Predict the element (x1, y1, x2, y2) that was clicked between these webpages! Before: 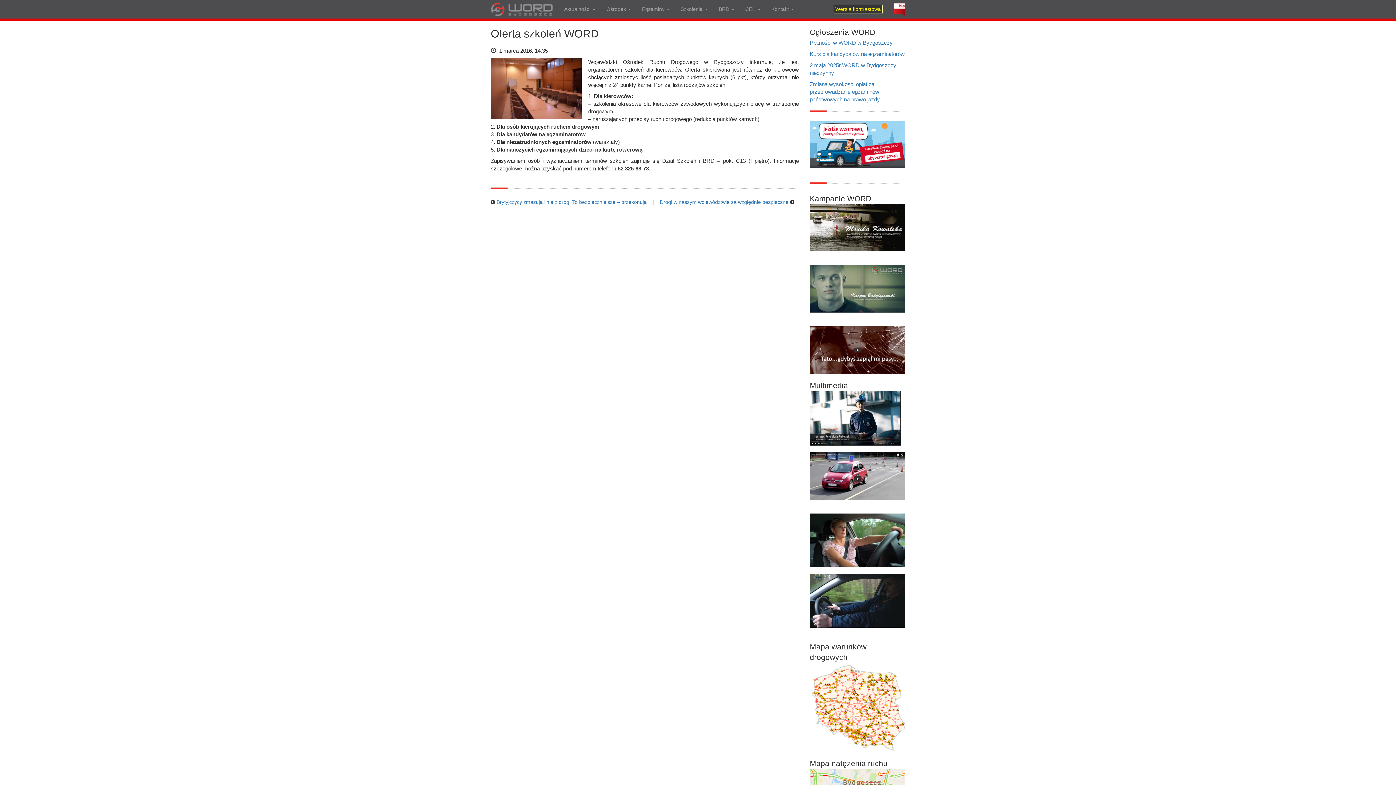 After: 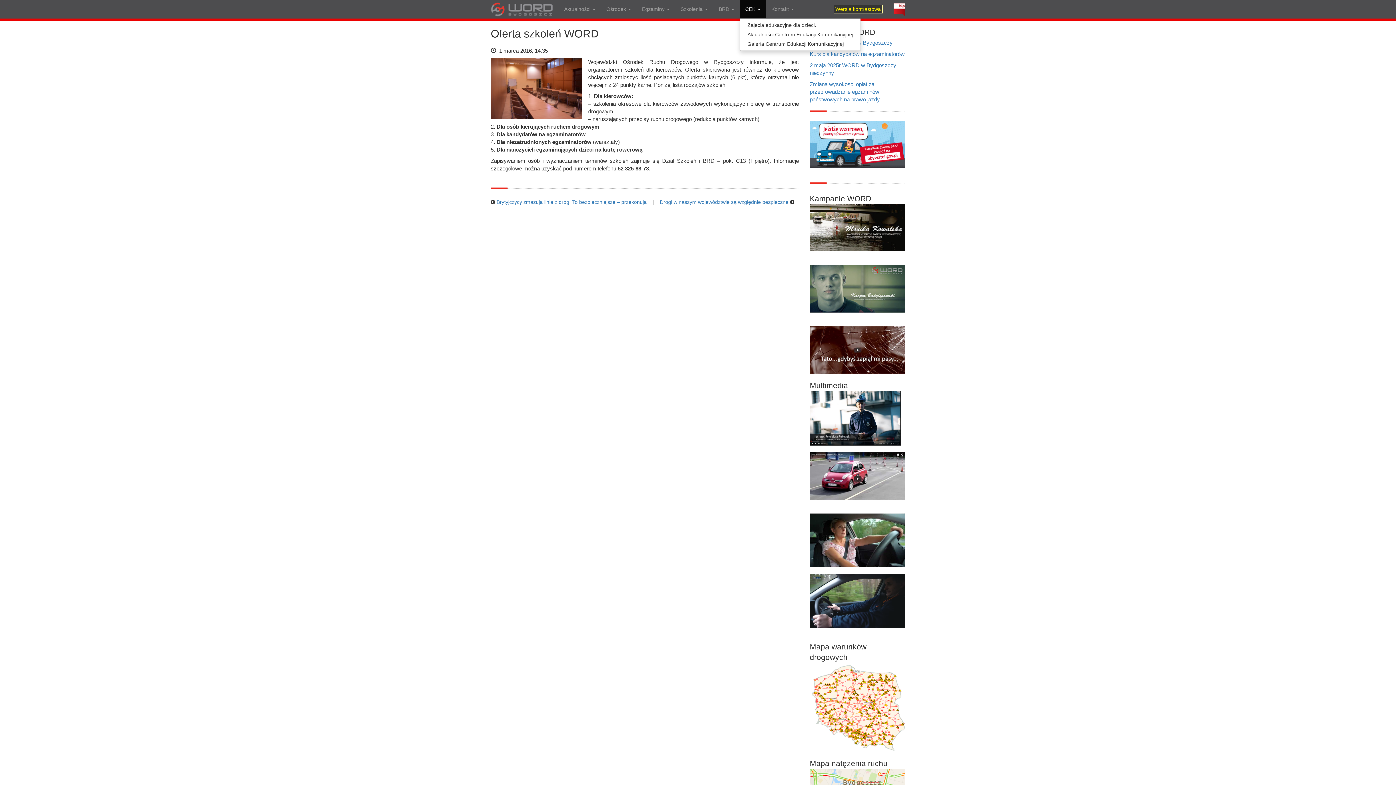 Action: bbox: (740, 0, 766, 18) label: CEK 